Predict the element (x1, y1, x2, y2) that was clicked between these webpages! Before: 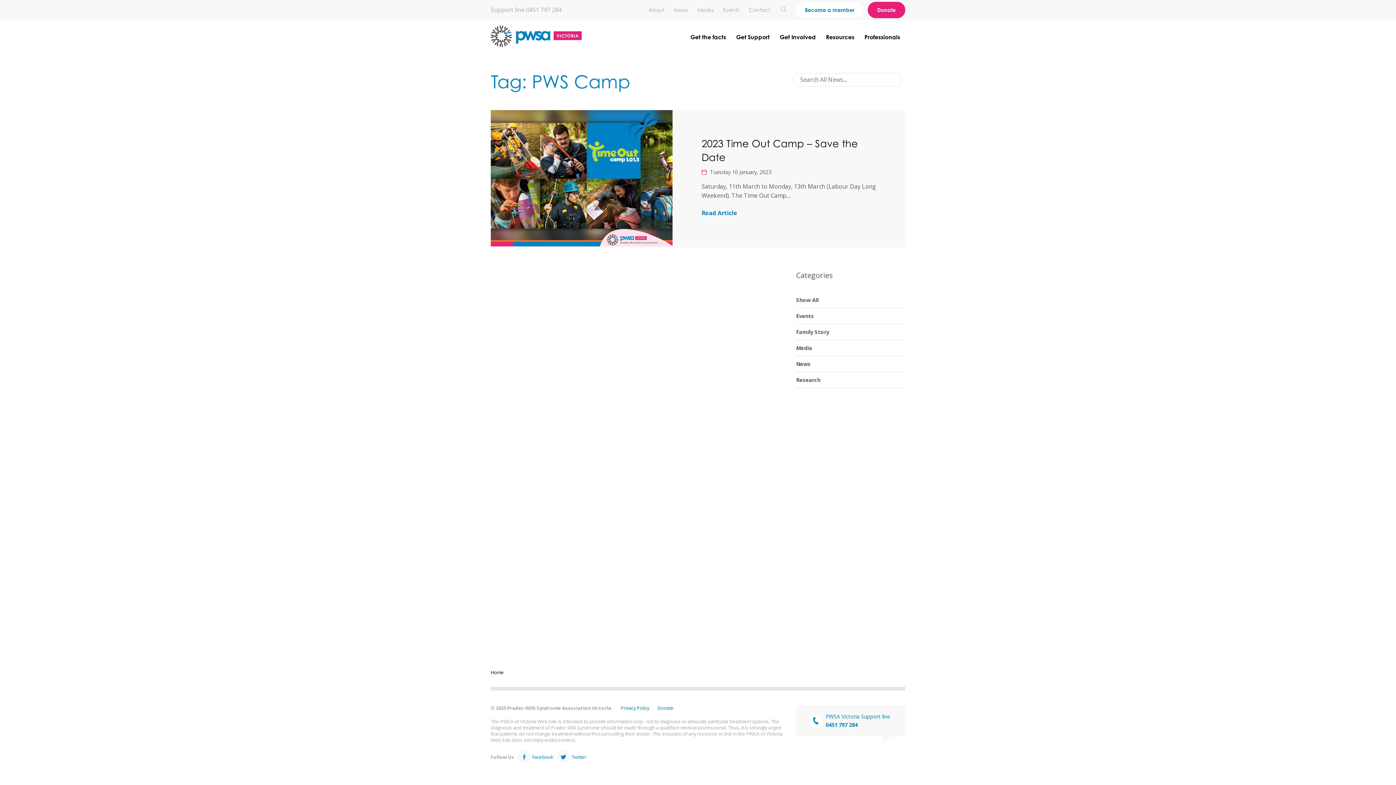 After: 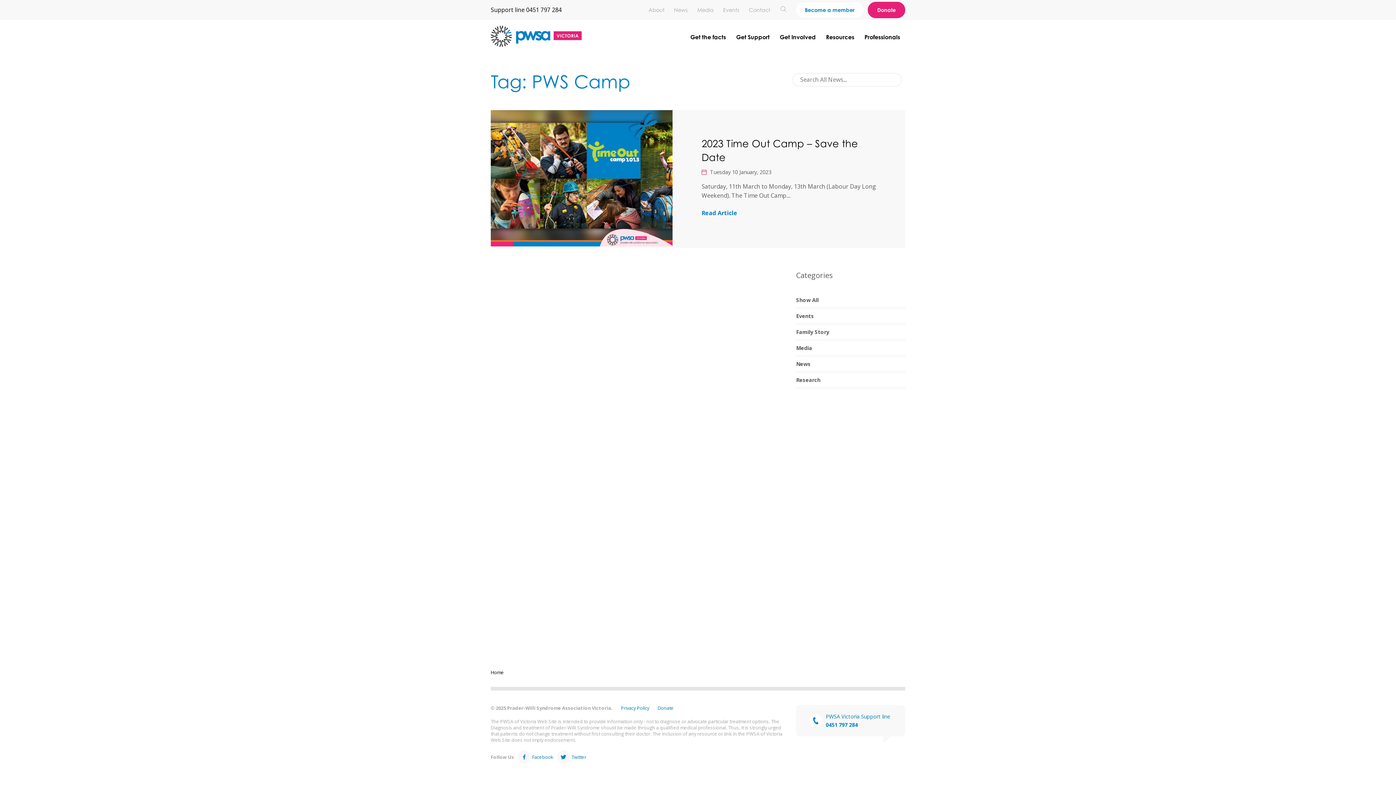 Action: label: Support line 0451 797 284 bbox: (490, 5, 561, 14)